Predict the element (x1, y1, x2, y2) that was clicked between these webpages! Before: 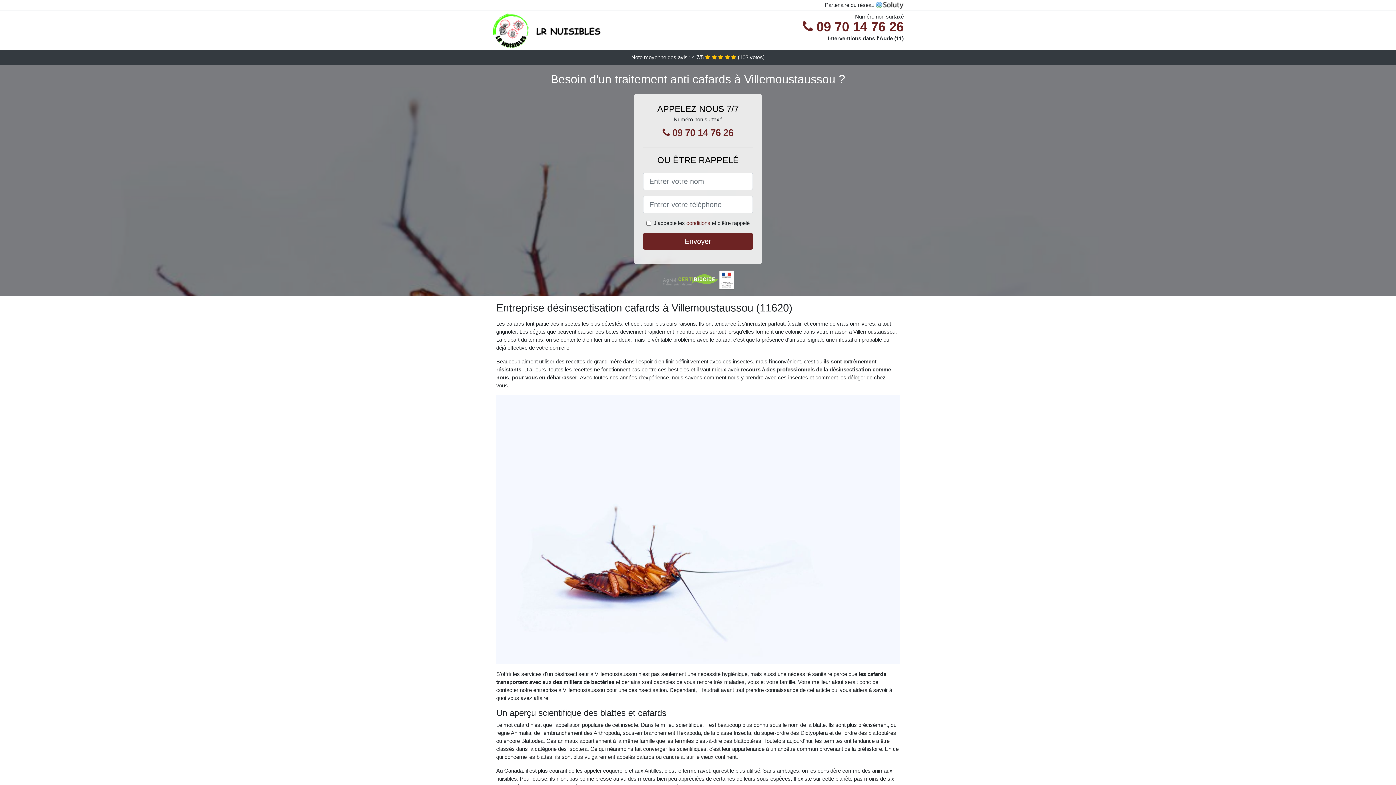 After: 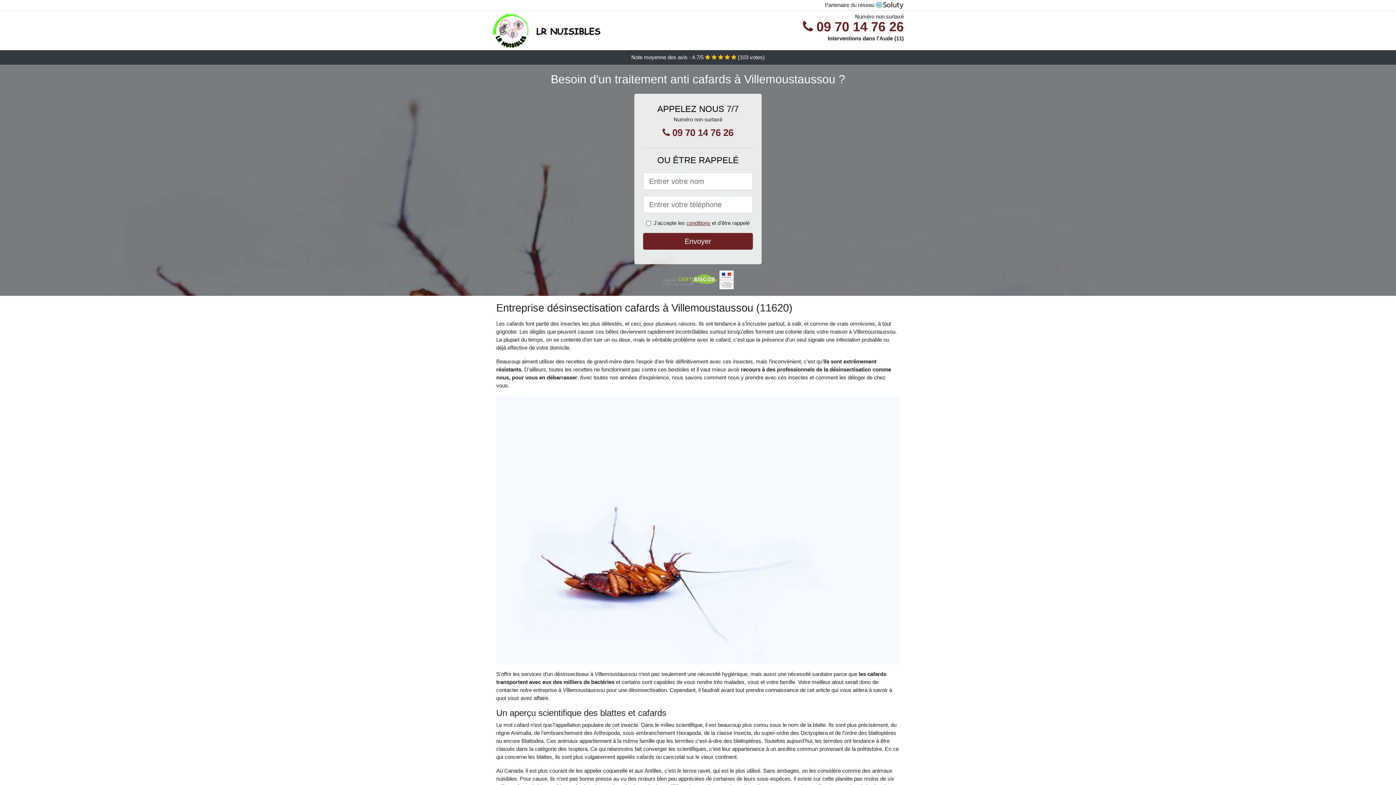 Action: bbox: (686, 220, 710, 226) label: conditions